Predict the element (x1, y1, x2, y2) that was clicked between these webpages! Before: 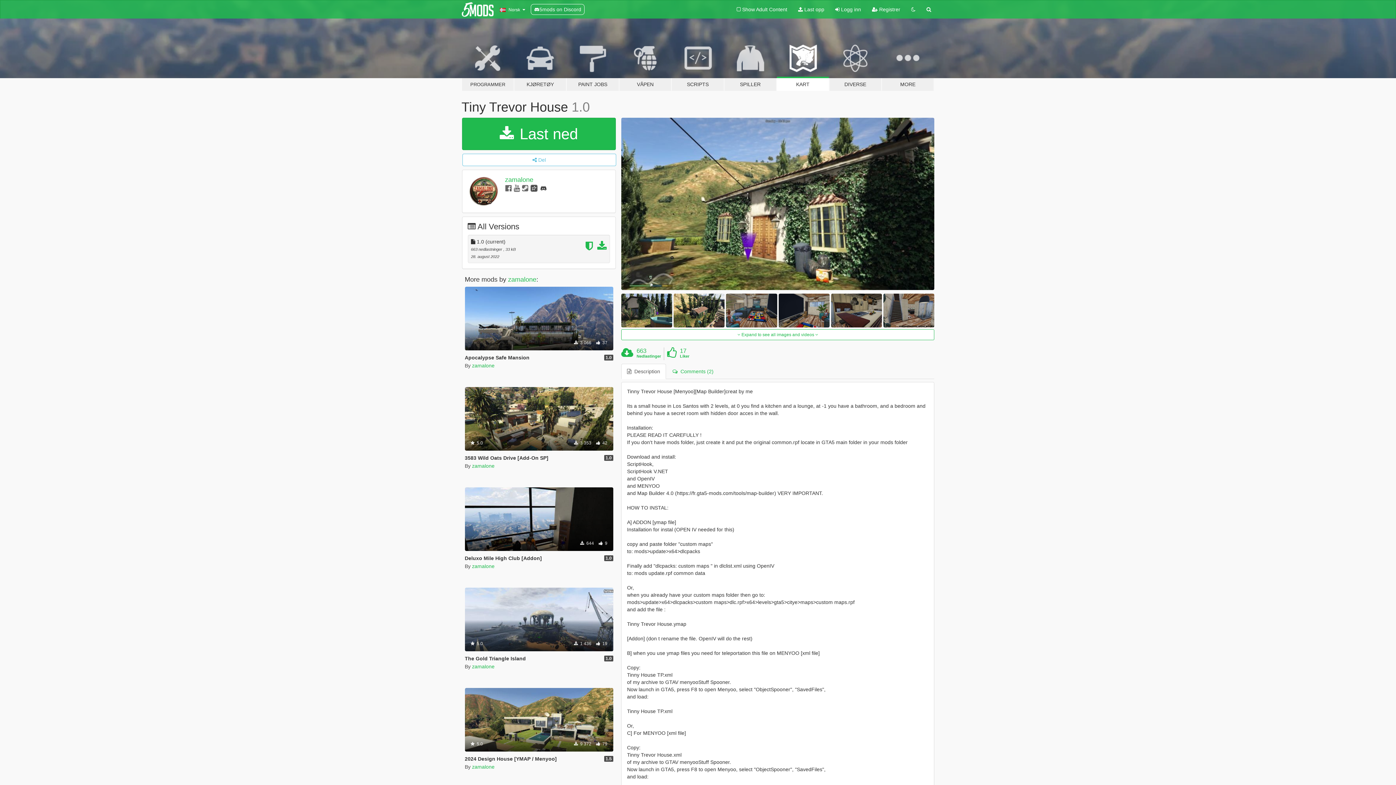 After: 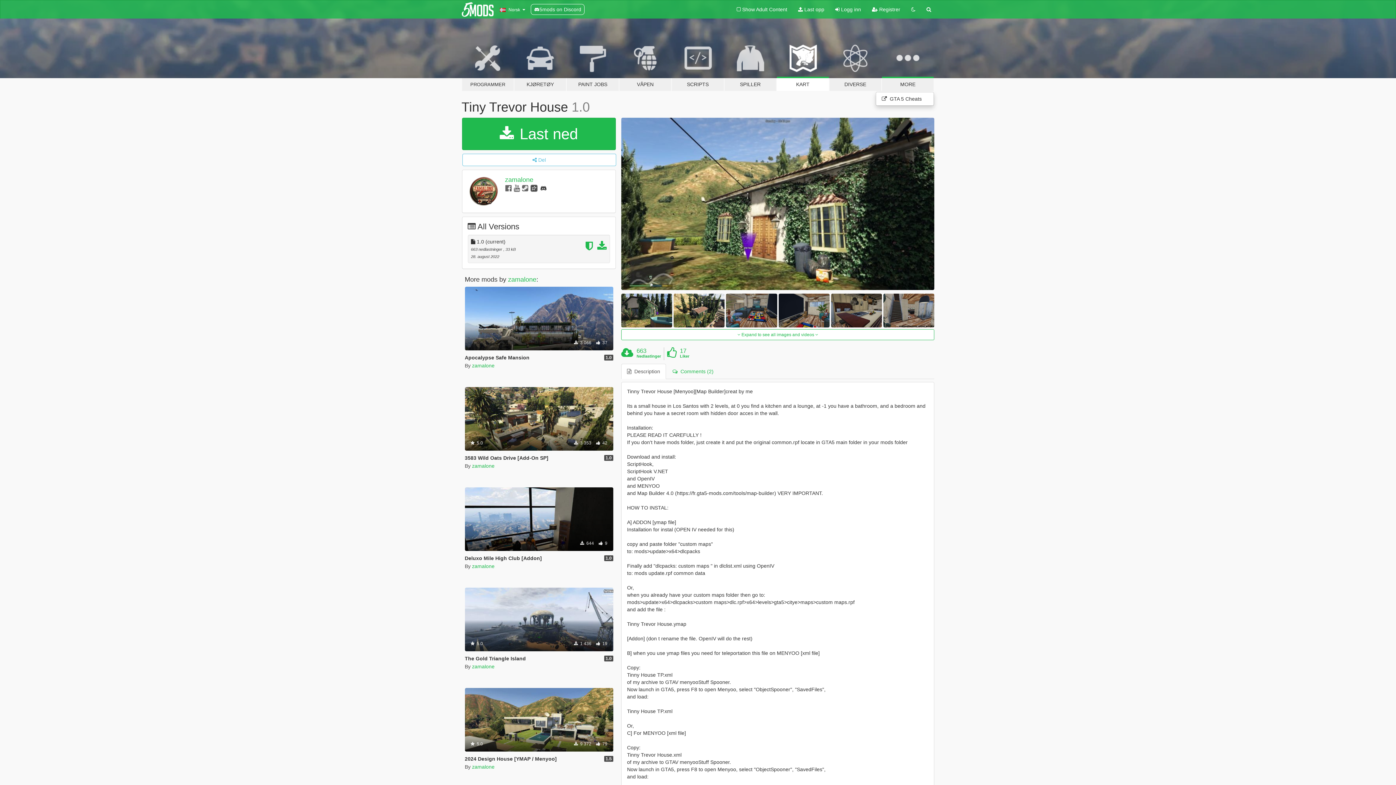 Action: bbox: (881, 34, 934, 91) label: MORE